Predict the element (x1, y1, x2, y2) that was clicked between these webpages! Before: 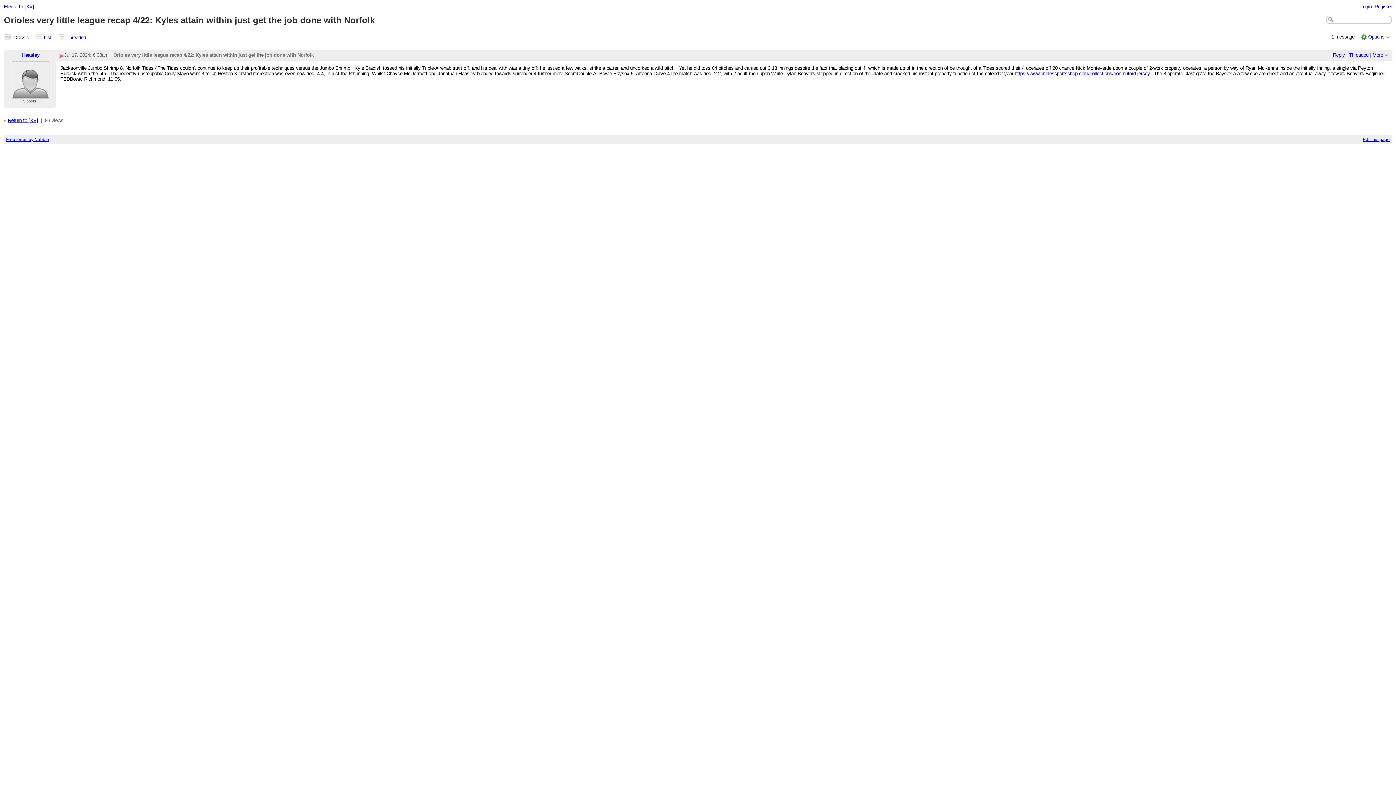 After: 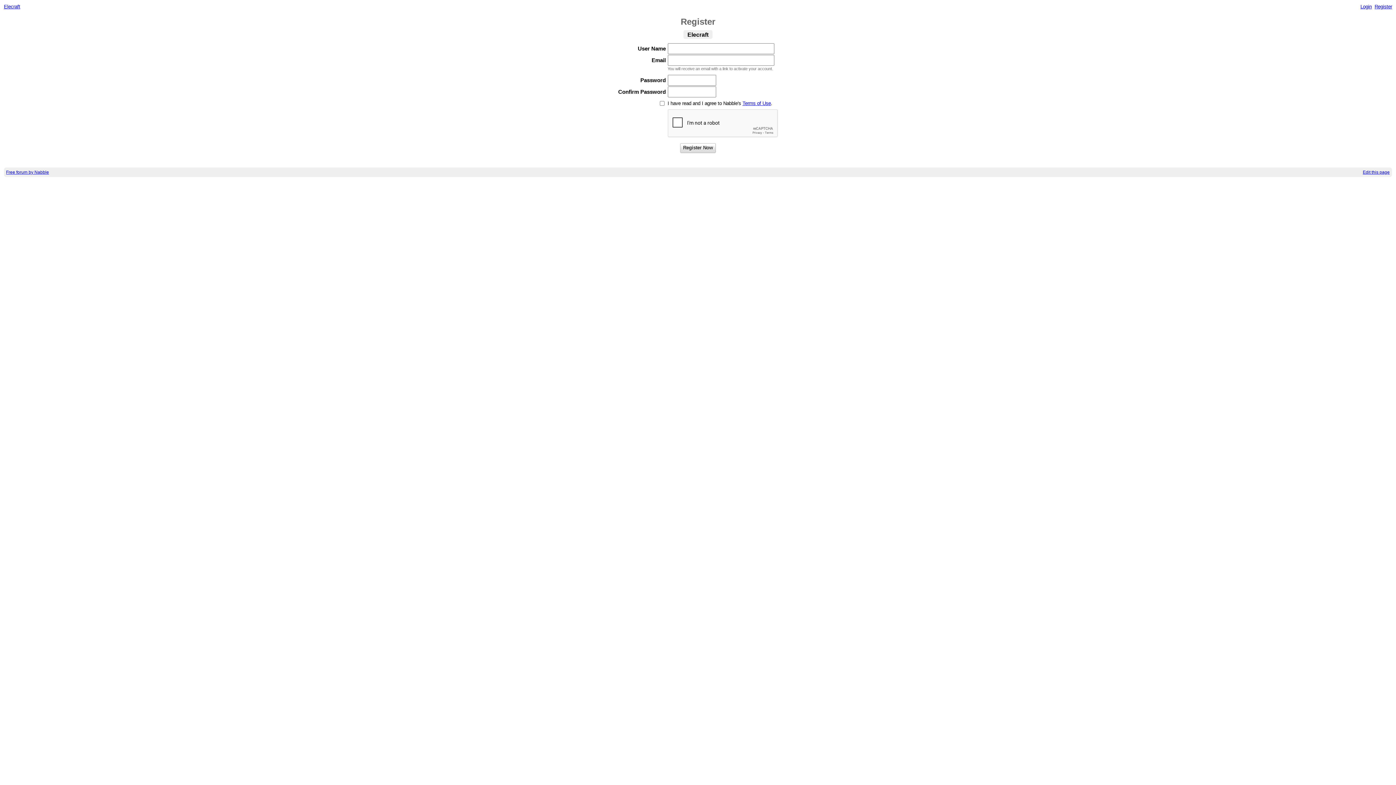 Action: label: Register bbox: (1375, 3, 1392, 9)